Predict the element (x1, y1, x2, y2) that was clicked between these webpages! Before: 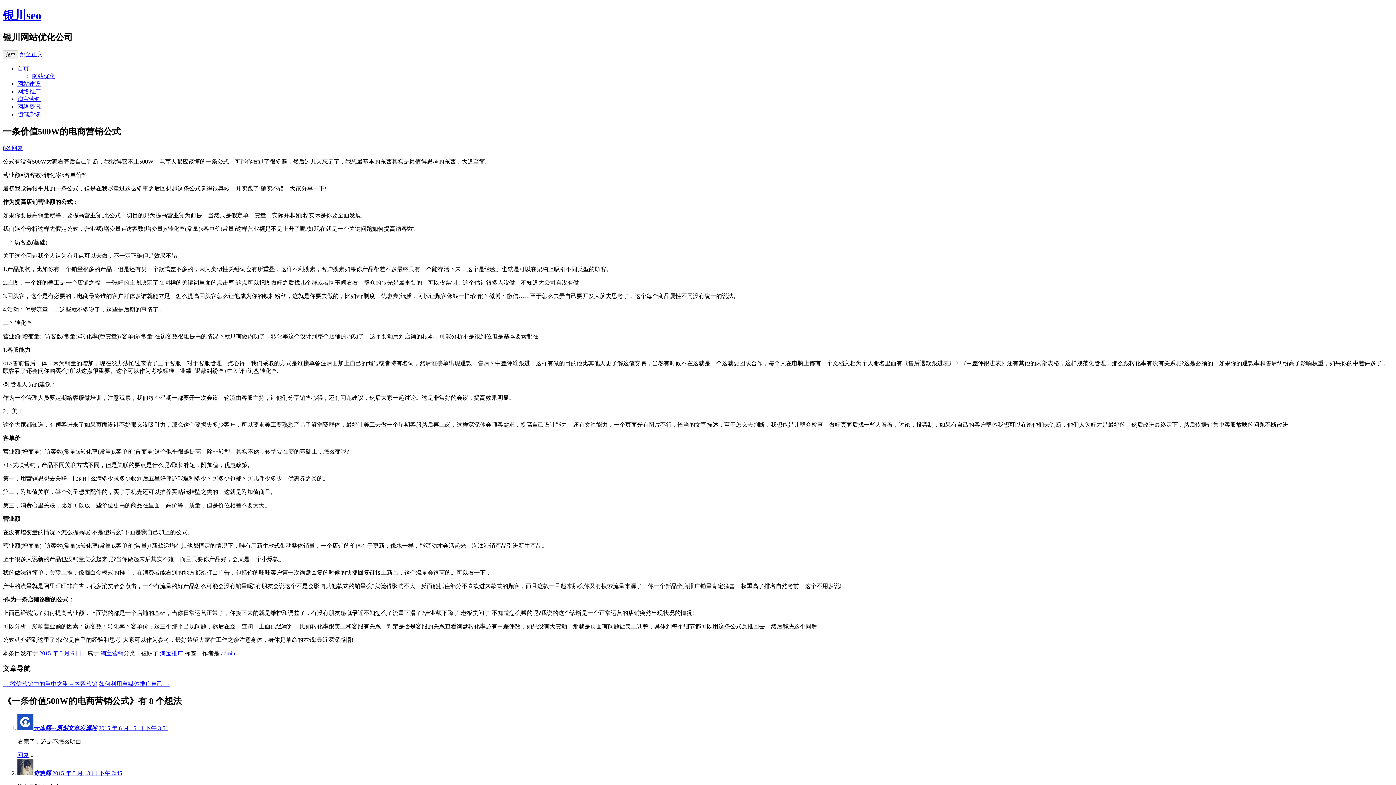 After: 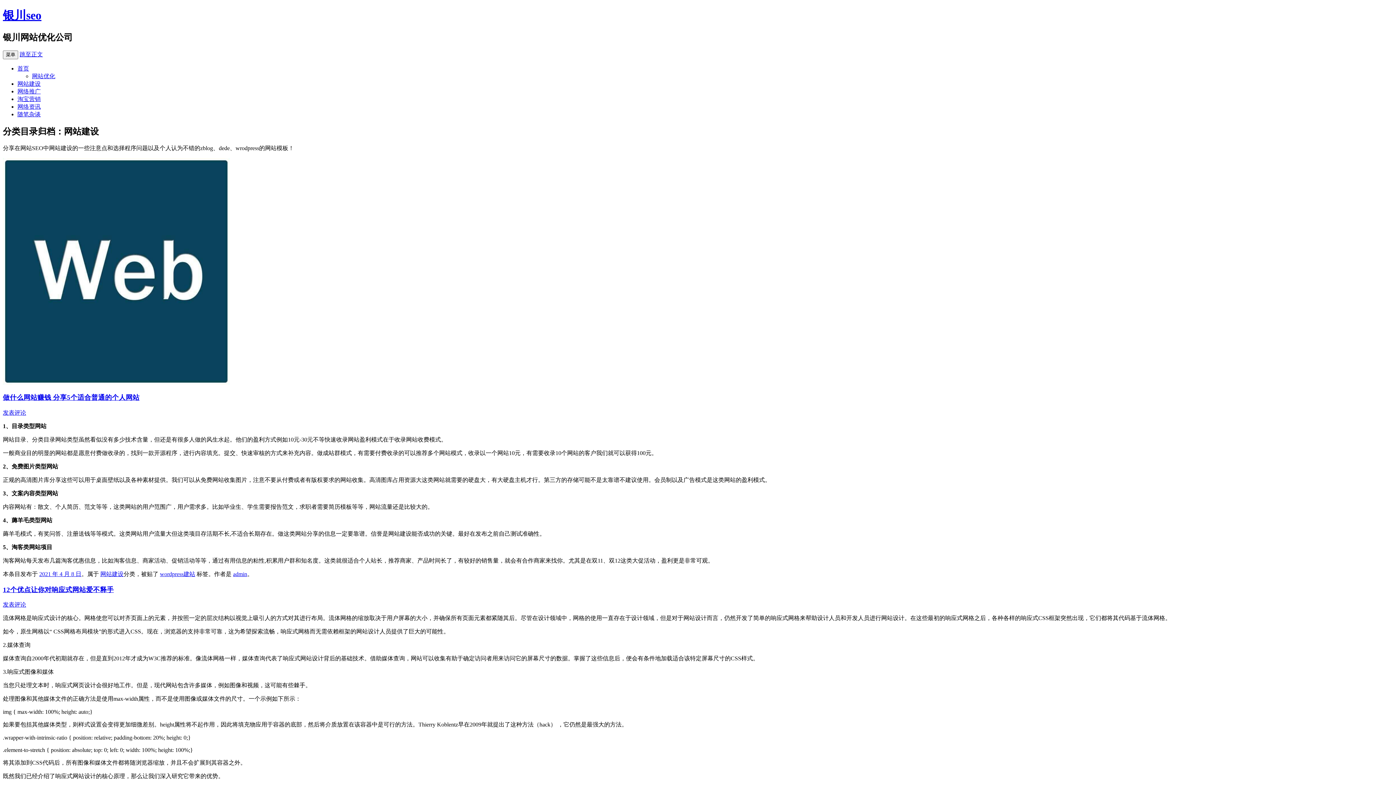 Action: bbox: (17, 80, 40, 86) label: 网站建设